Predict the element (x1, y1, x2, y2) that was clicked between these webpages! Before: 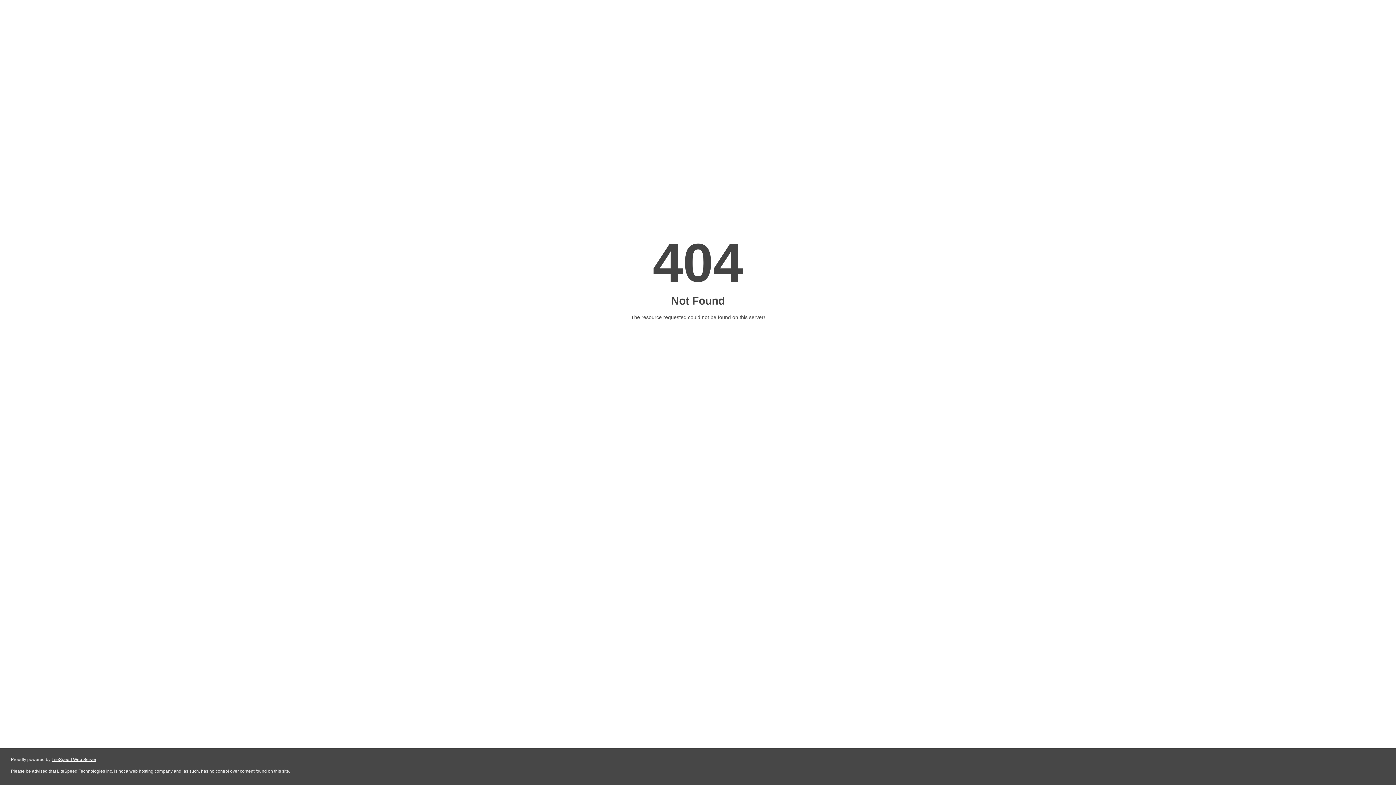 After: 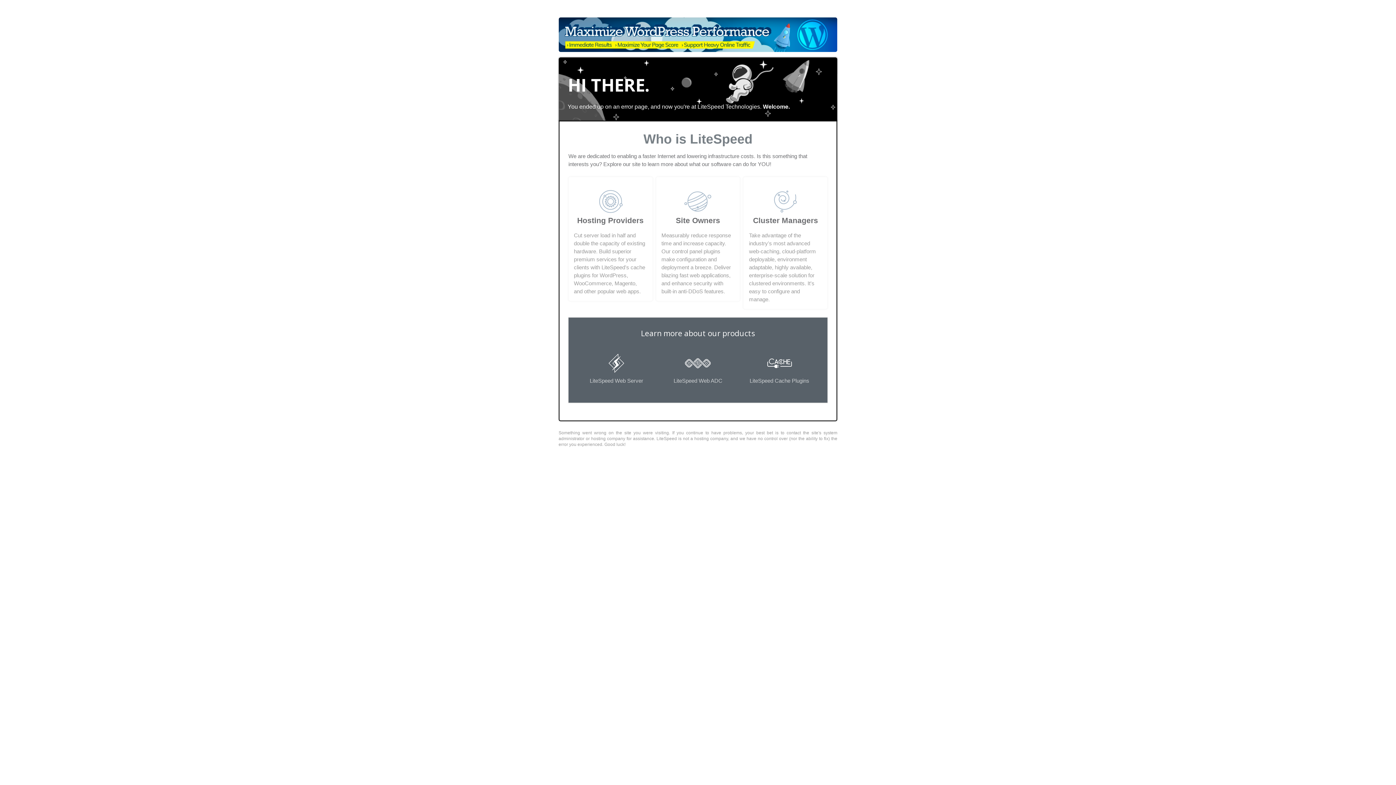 Action: label: LiteSpeed Web Server bbox: (51, 757, 96, 762)